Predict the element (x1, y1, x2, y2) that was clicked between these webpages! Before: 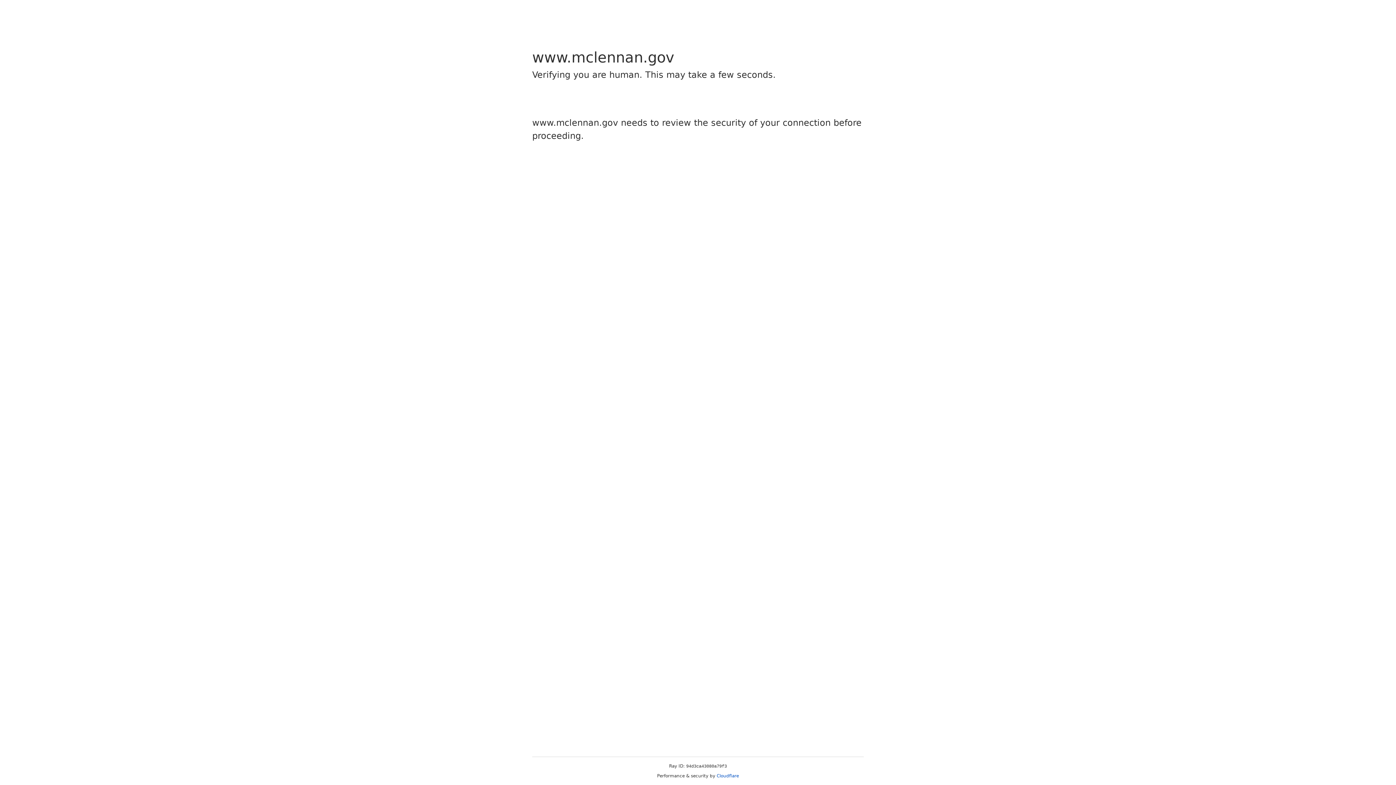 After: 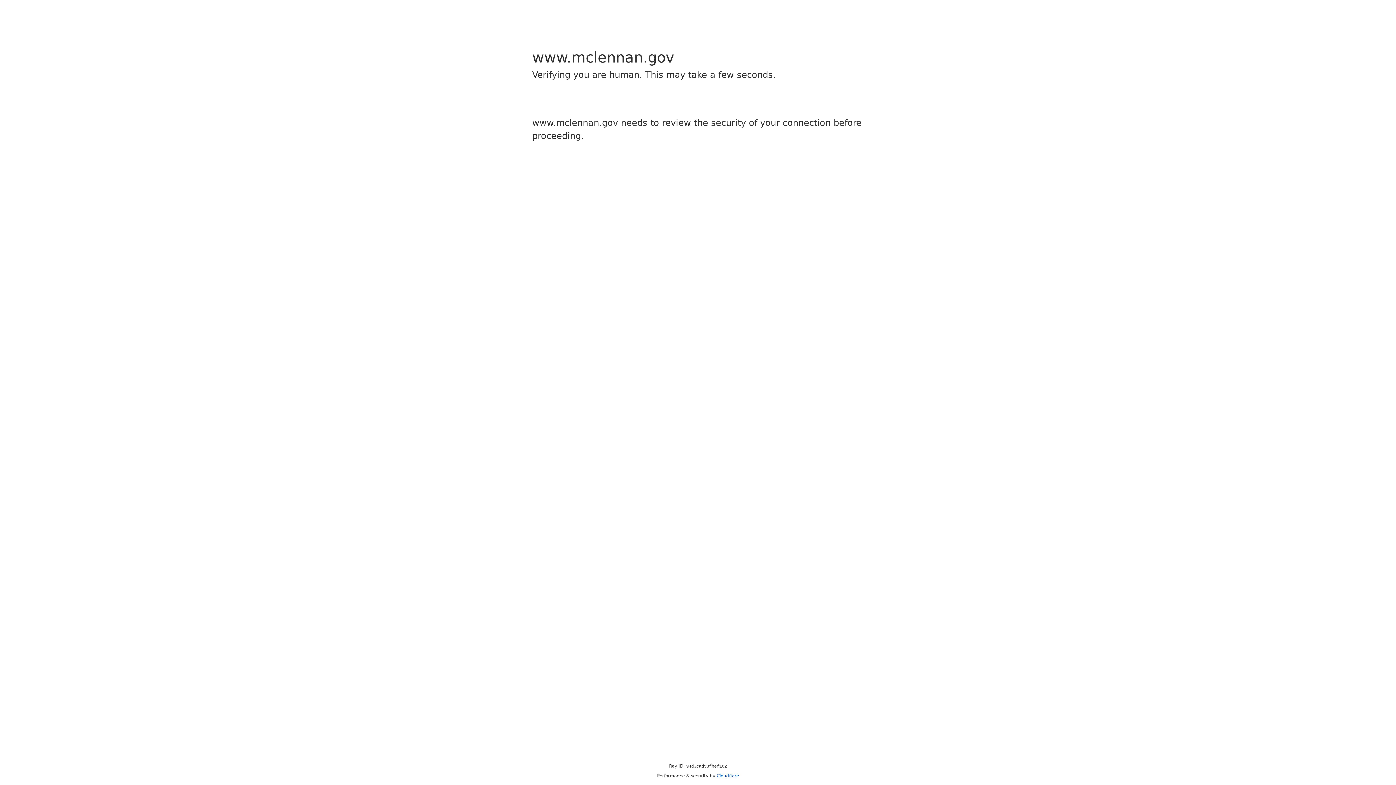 Action: bbox: (716, 773, 739, 778) label: Cloudflare